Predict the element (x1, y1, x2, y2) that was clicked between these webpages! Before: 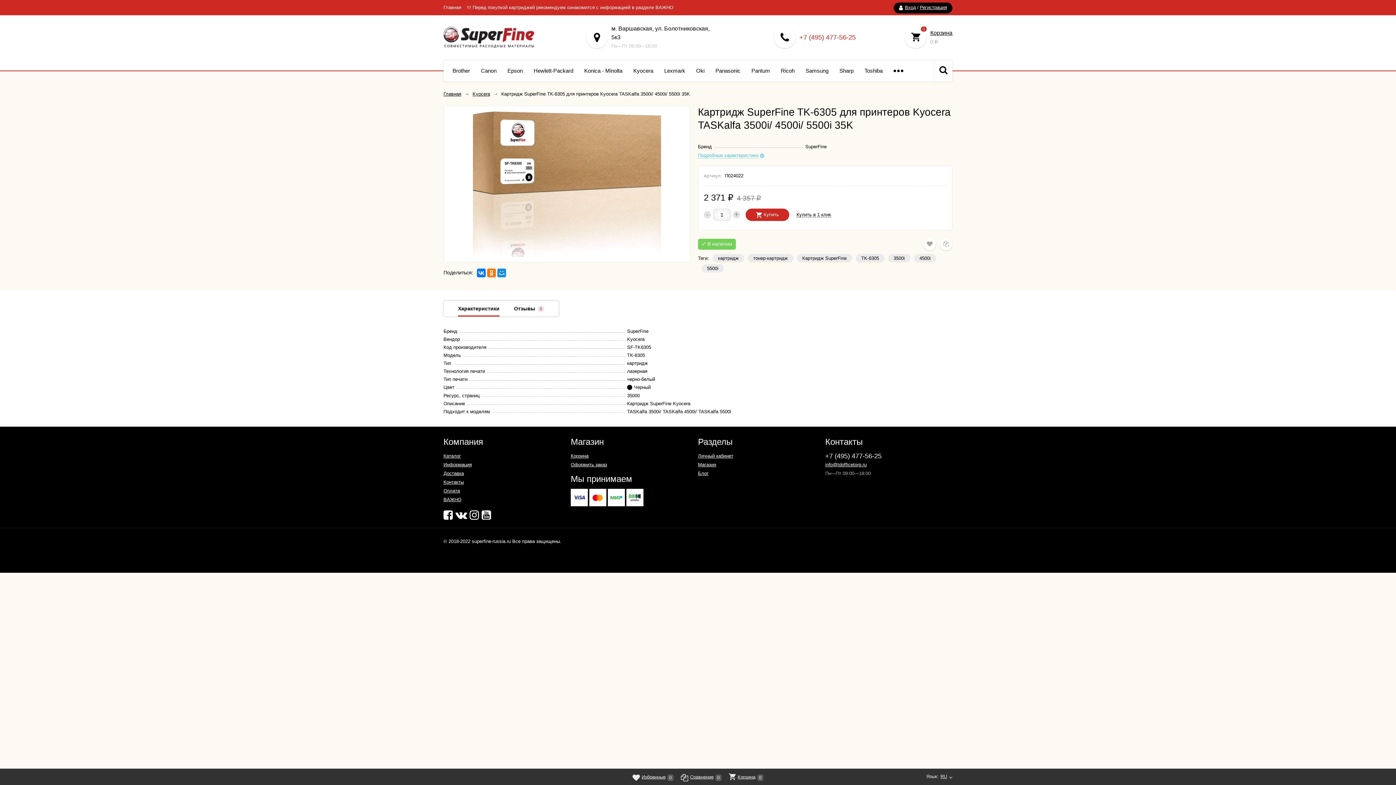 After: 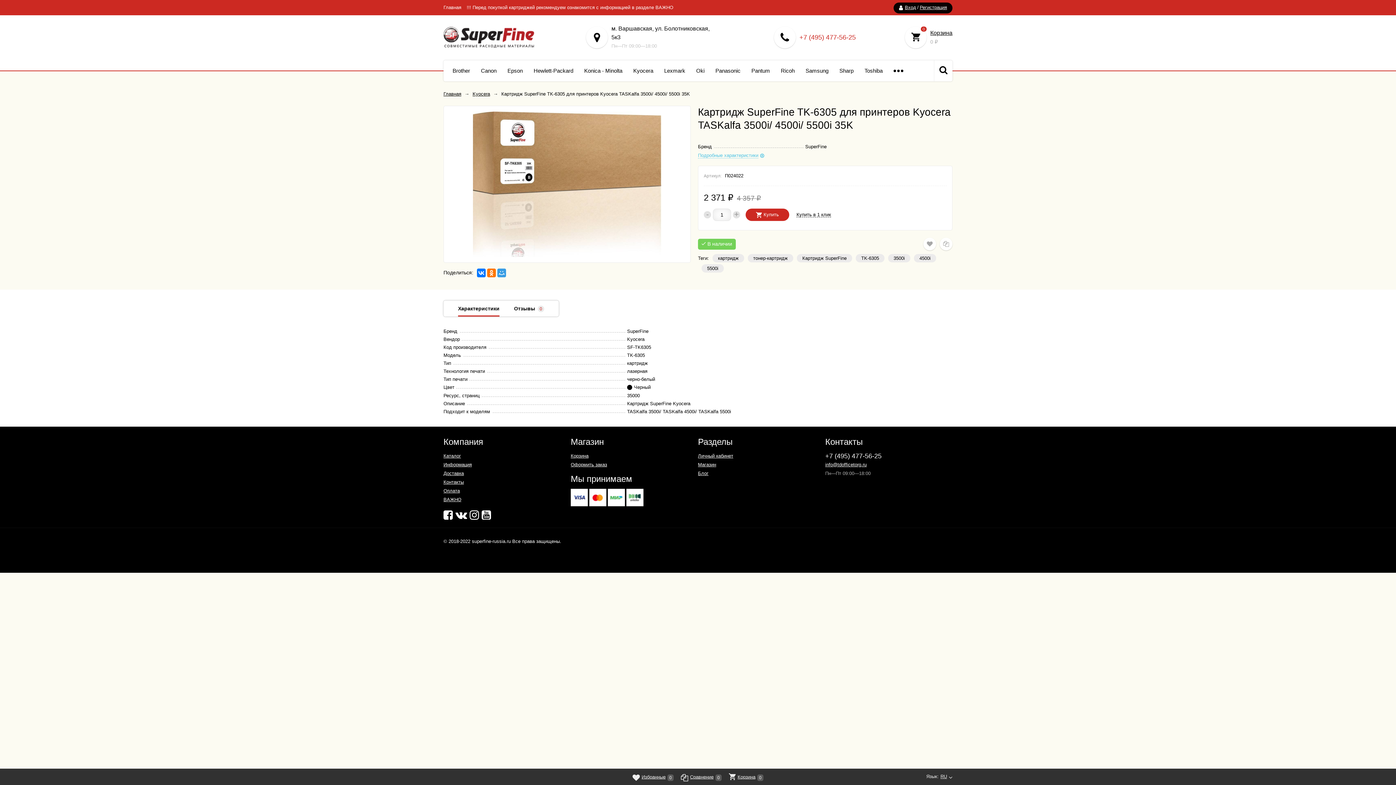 Action: bbox: (497, 268, 506, 277)